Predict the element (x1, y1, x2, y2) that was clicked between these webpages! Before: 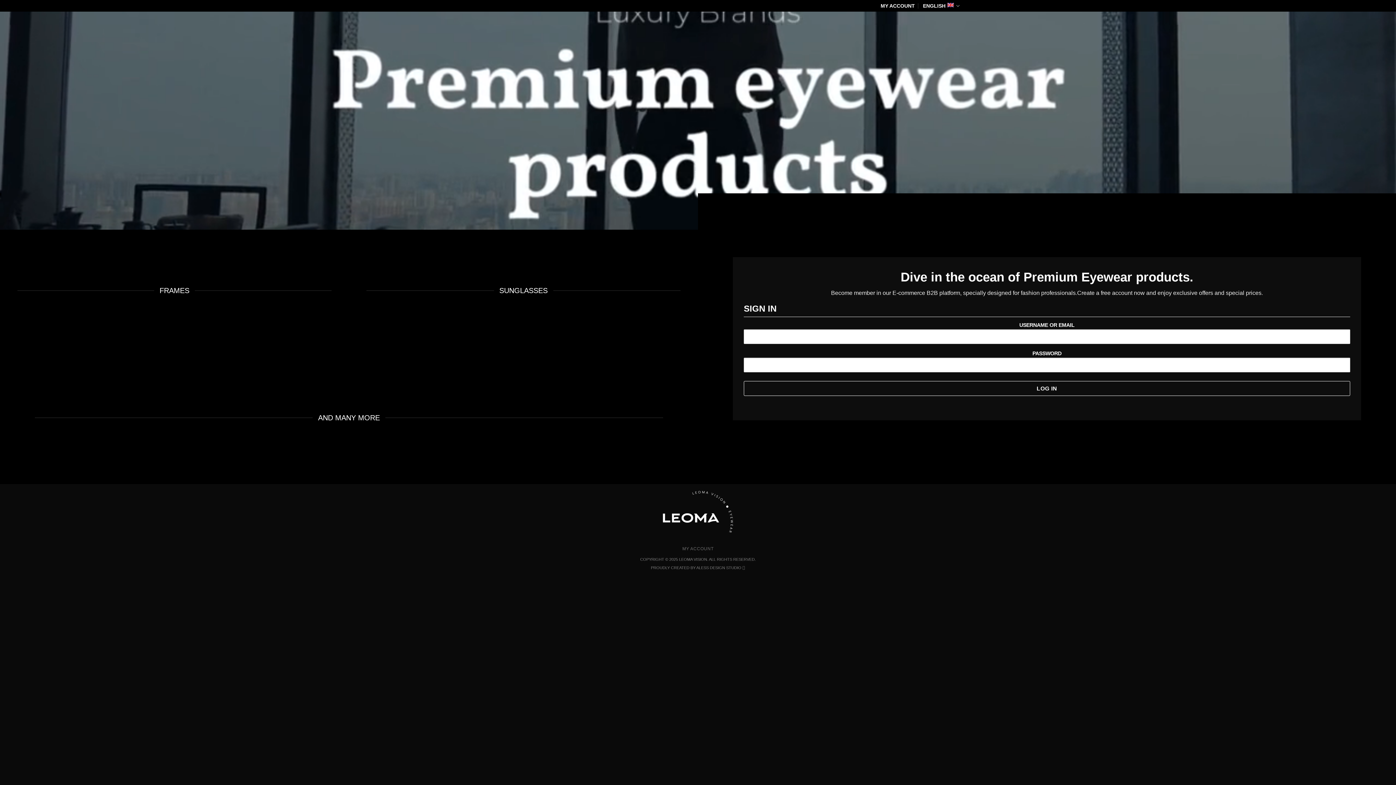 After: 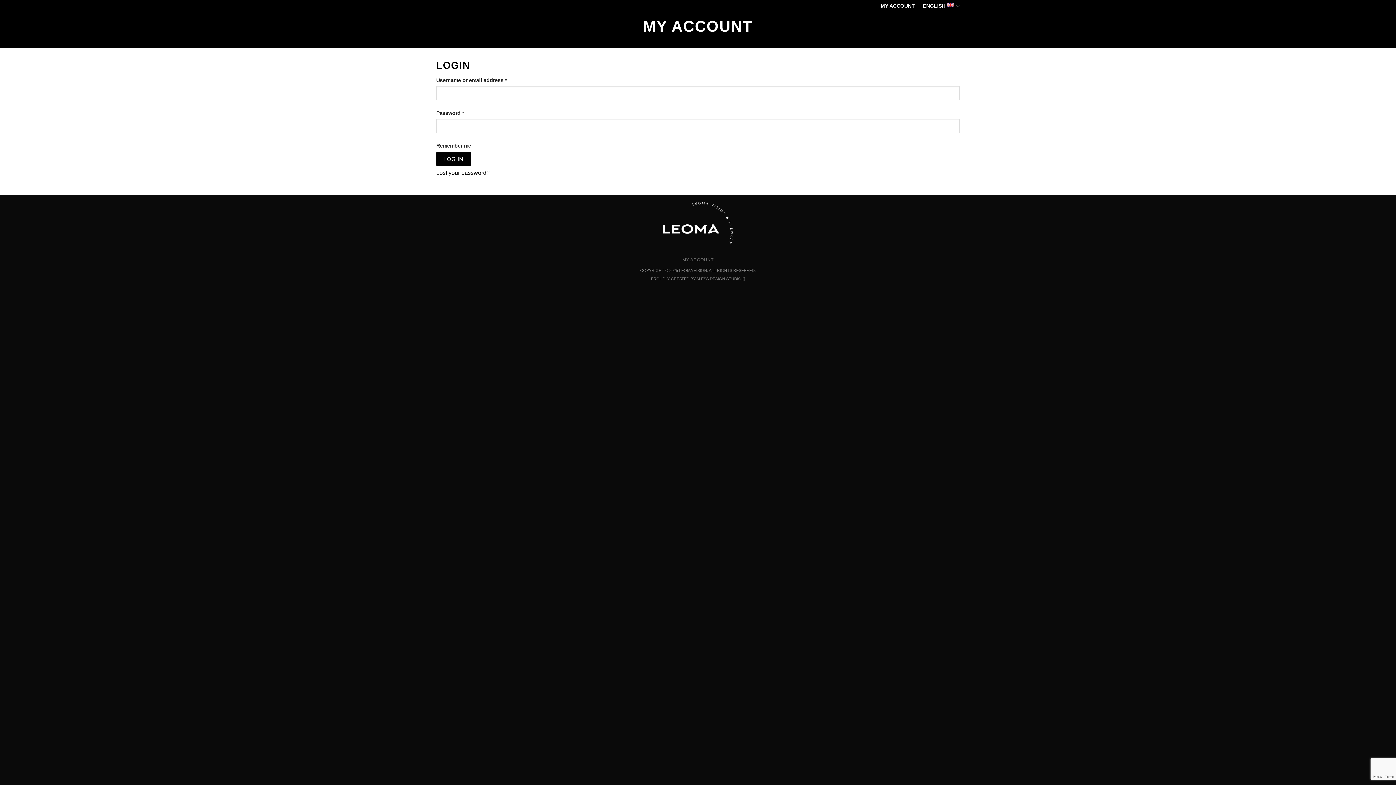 Action: bbox: (682, 546, 713, 551) label: MY ACCOUNT